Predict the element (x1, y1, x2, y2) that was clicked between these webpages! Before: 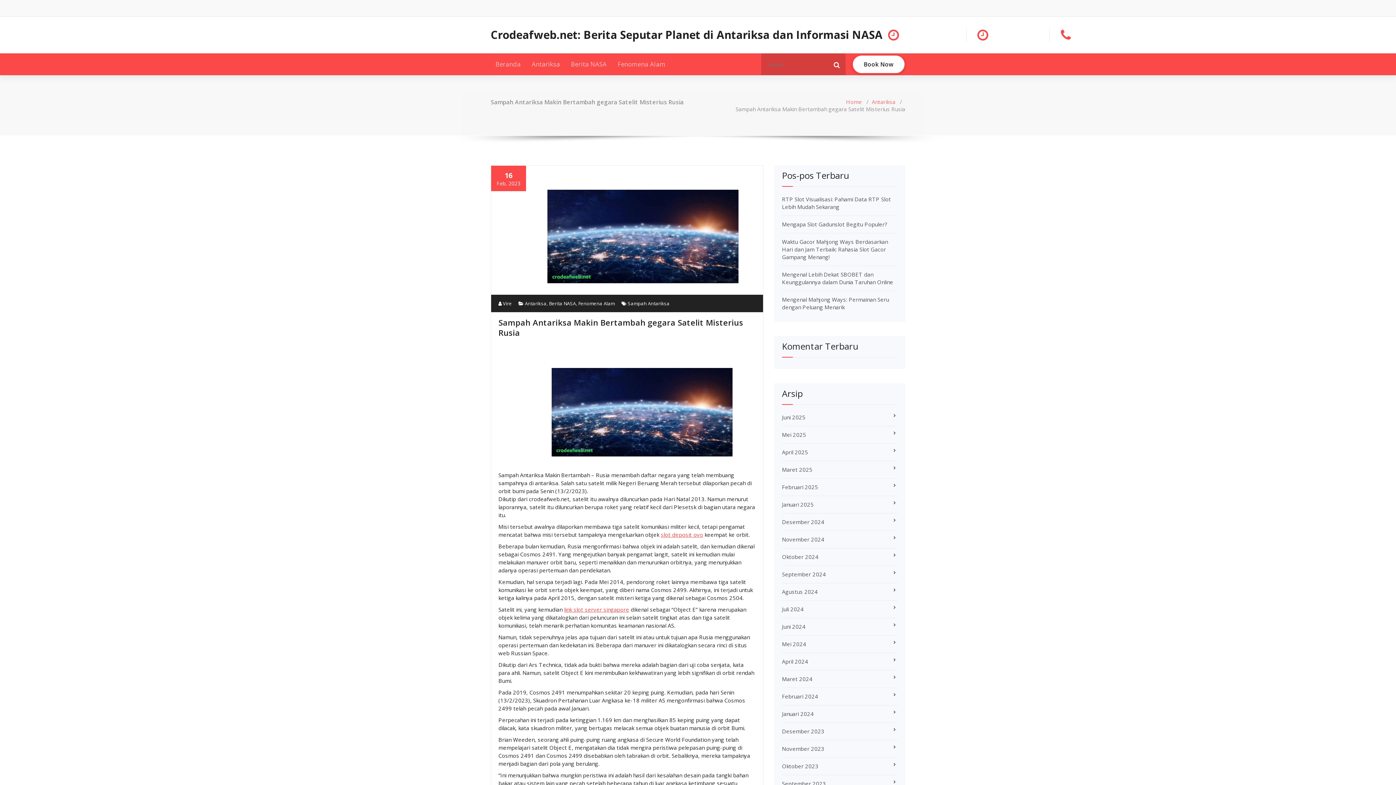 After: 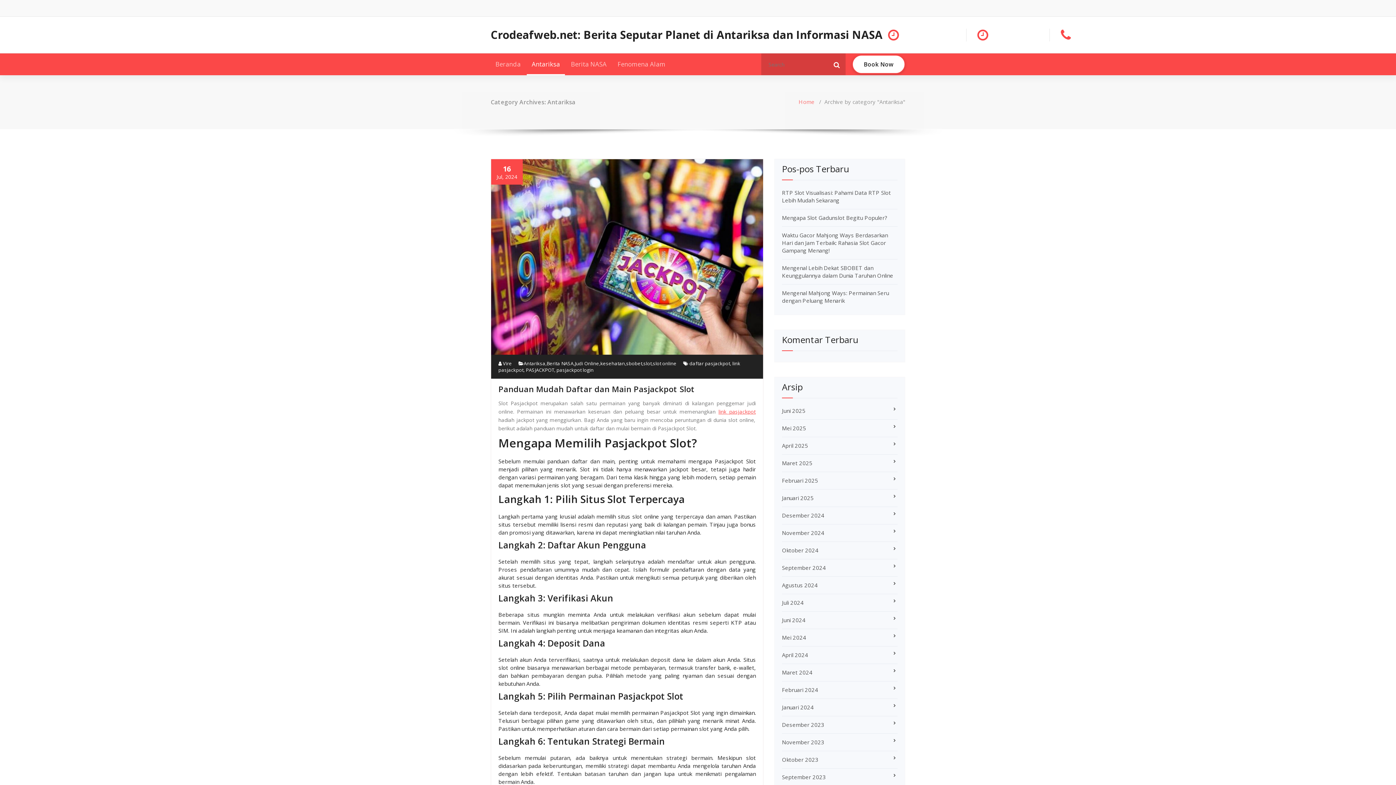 Action: label: Antariksa bbox: (525, 300, 546, 306)